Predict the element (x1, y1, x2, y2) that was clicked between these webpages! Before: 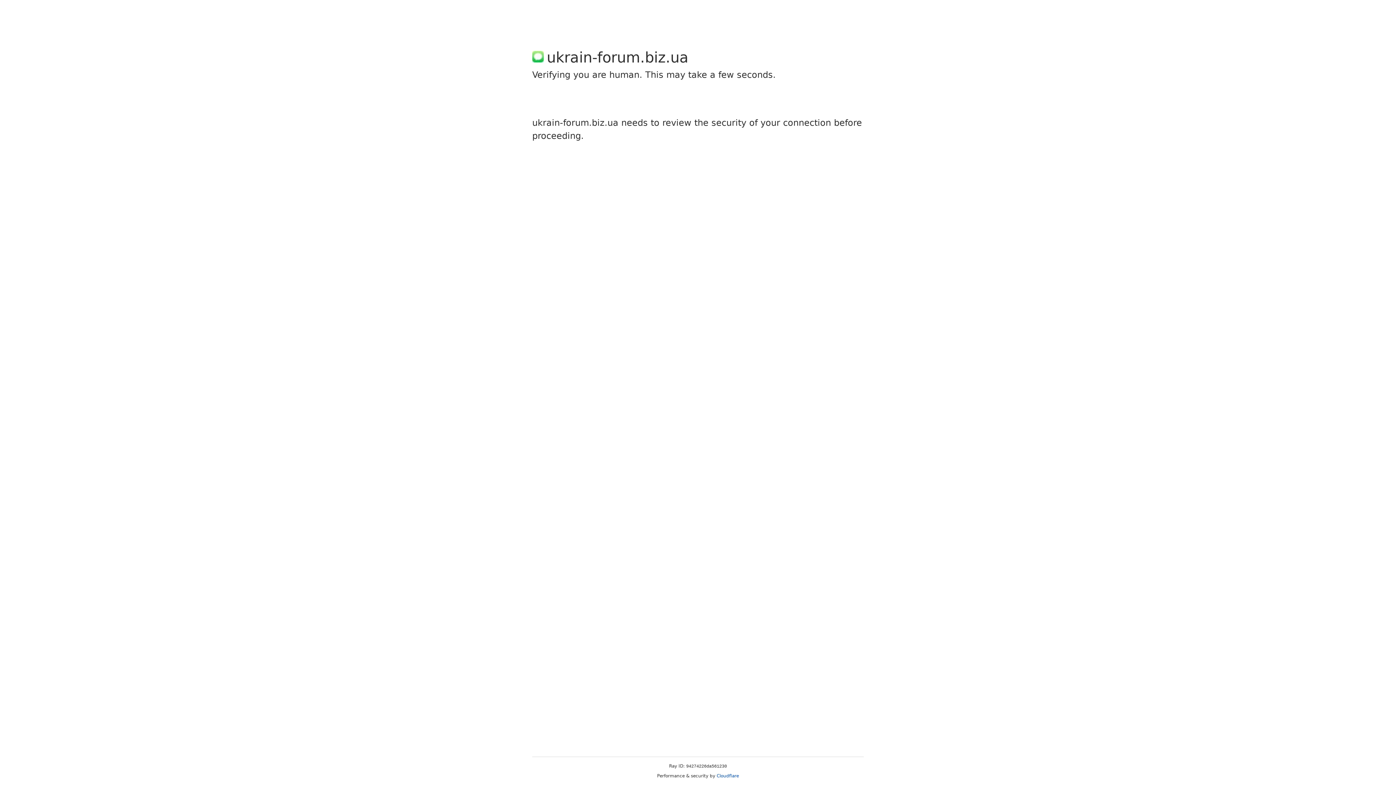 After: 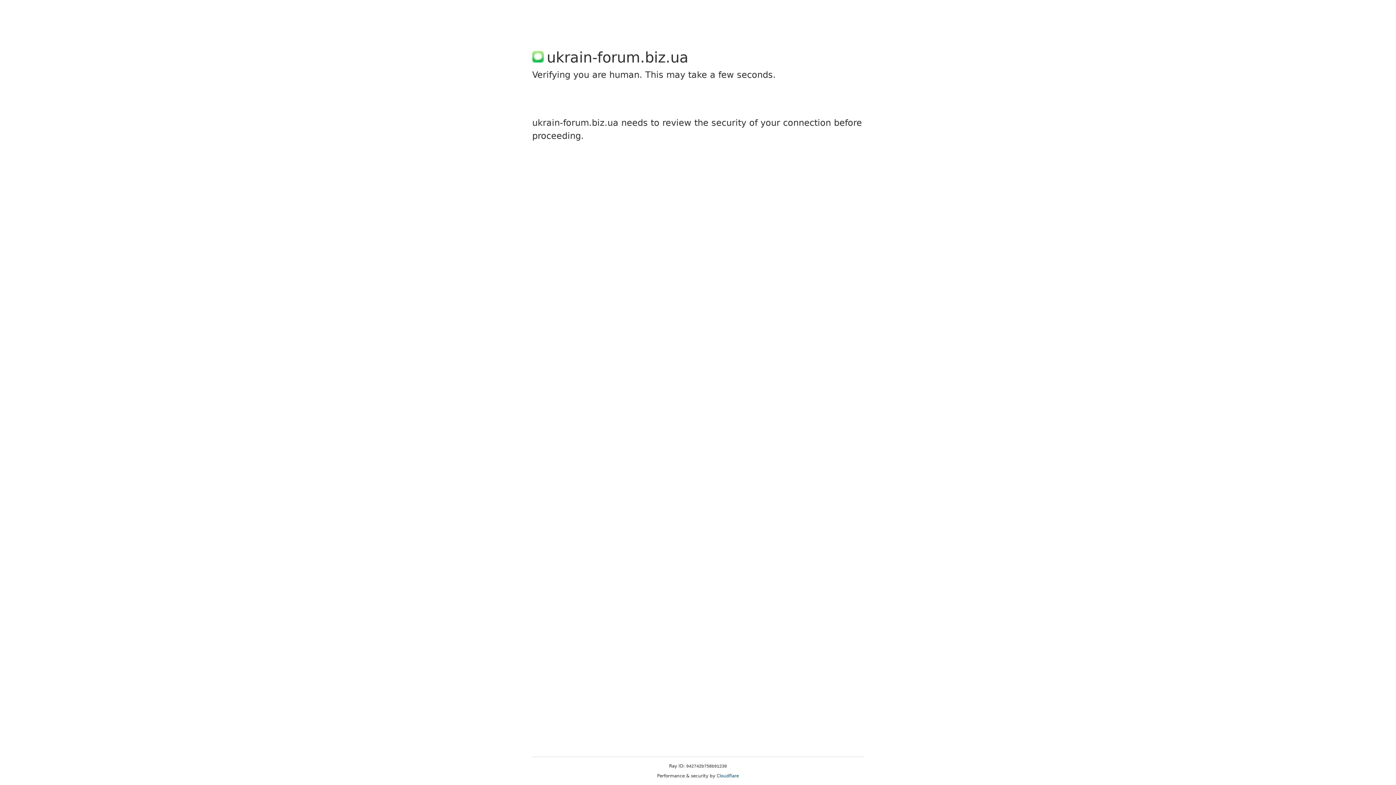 Action: label: Cloudflare bbox: (716, 773, 739, 778)